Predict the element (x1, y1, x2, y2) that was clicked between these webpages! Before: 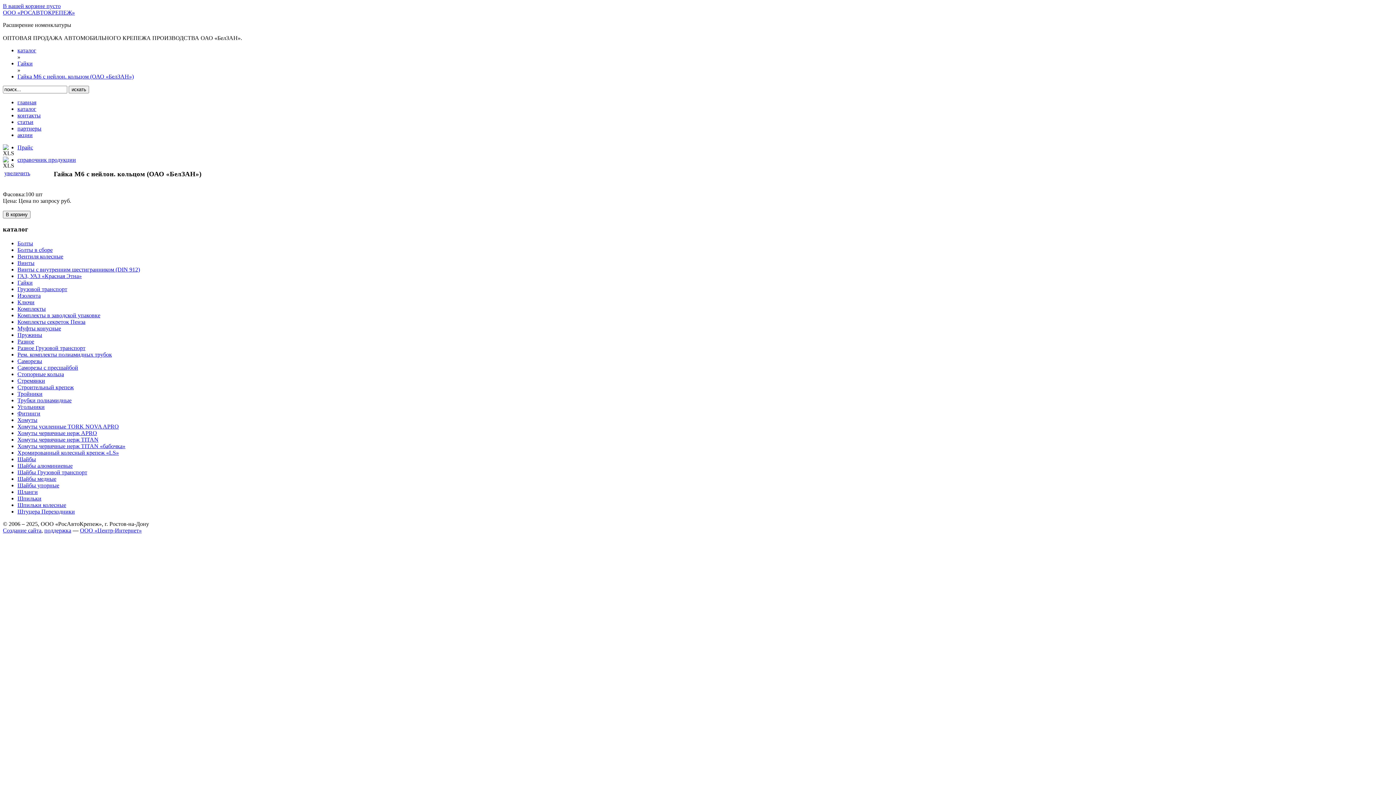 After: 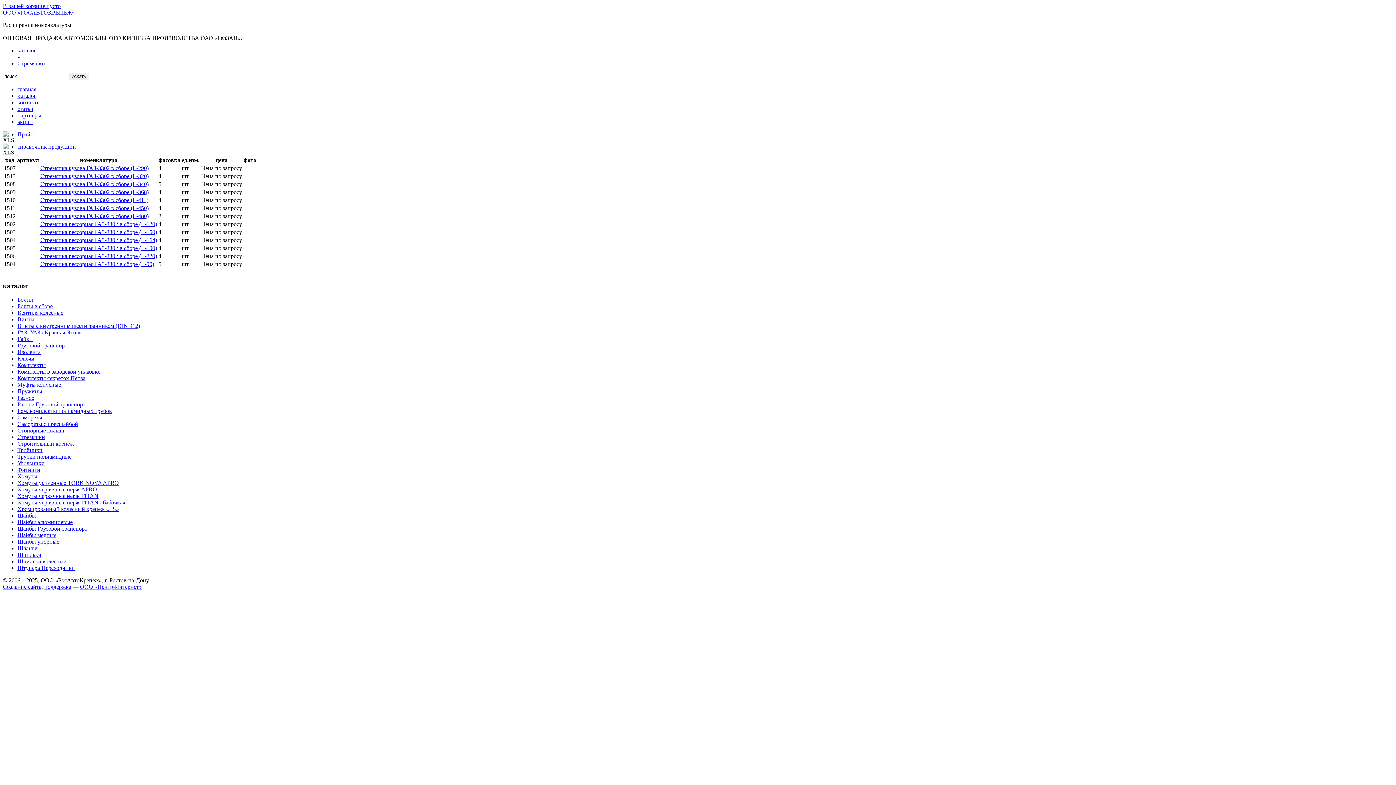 Action: label: Стремянки bbox: (17, 377, 45, 383)